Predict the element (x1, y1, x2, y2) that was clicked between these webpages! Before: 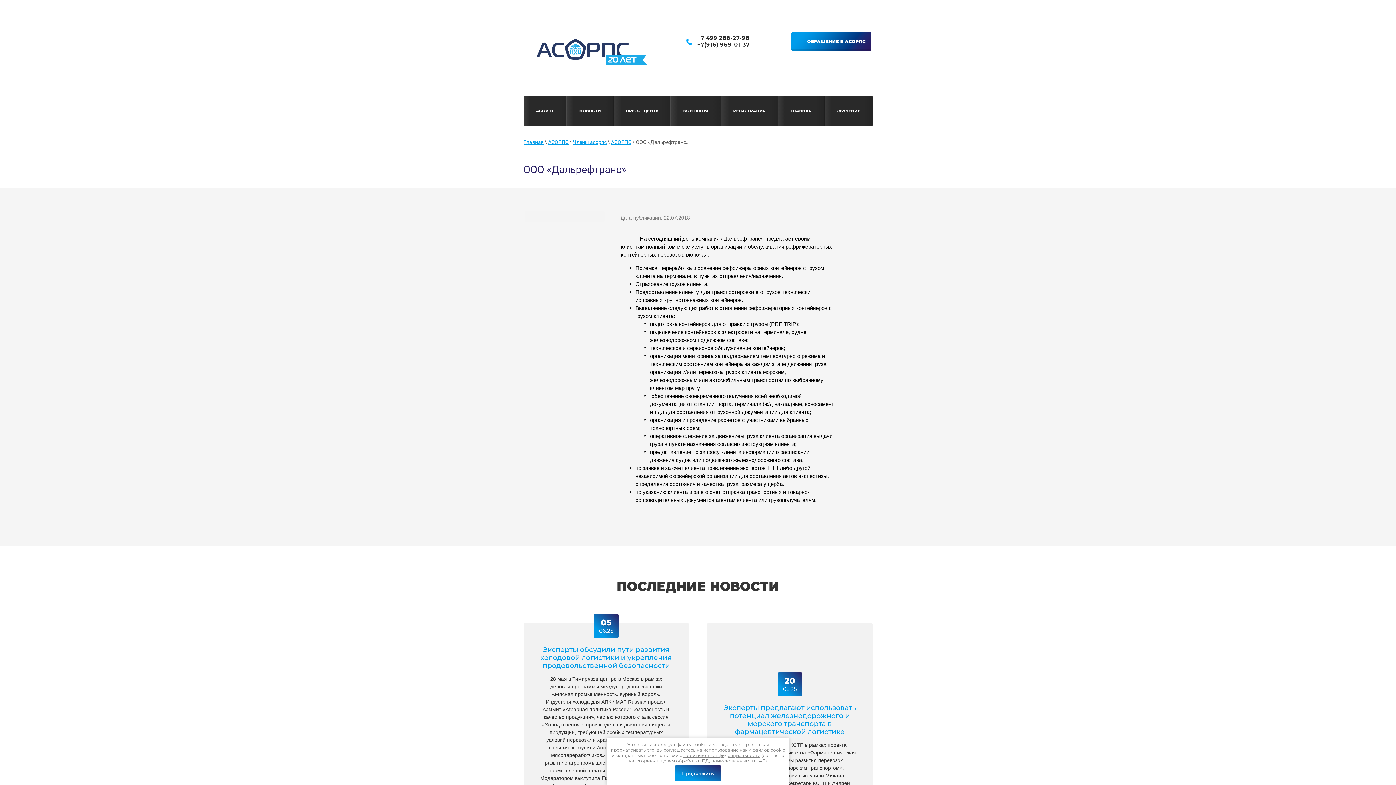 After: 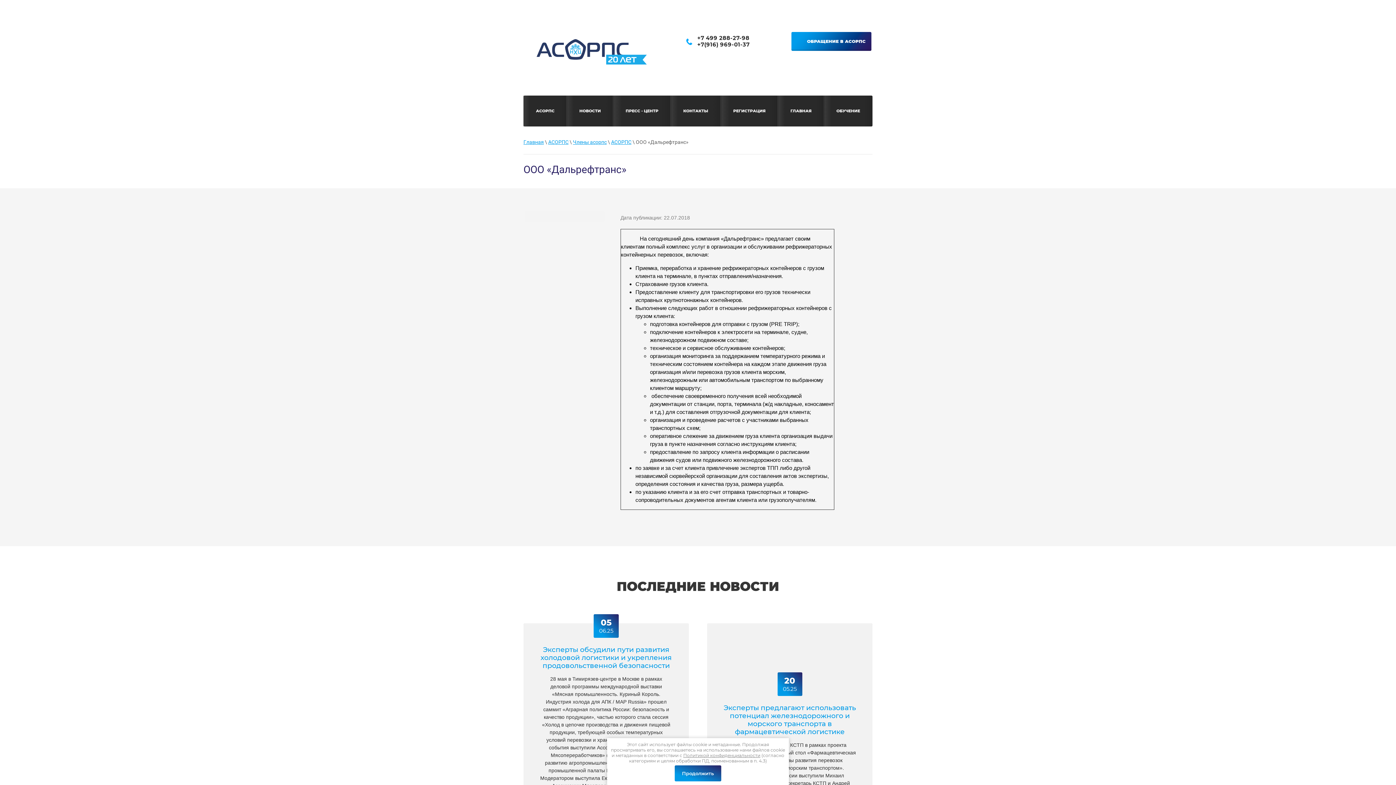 Action: bbox: (697, 34, 749, 41) label: +7 499 288-27-98